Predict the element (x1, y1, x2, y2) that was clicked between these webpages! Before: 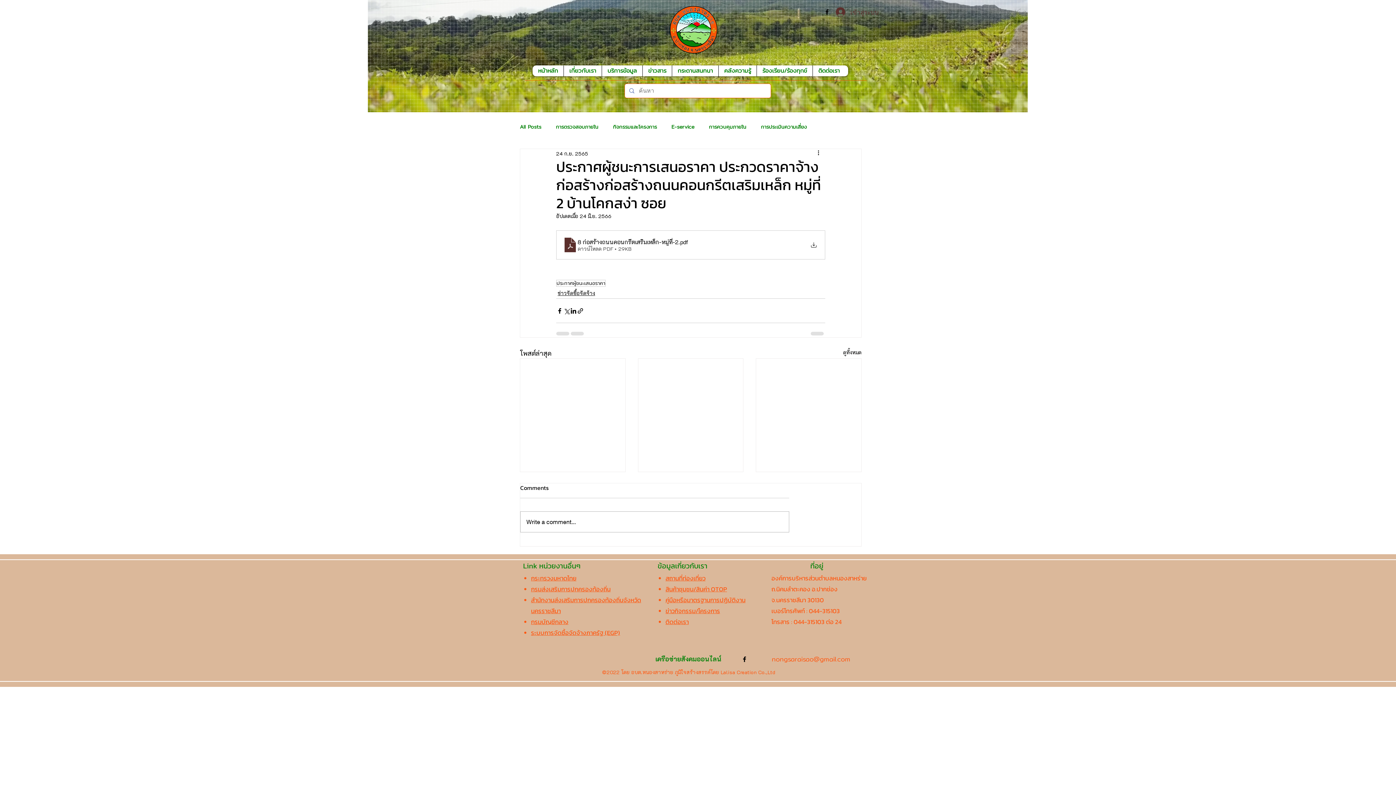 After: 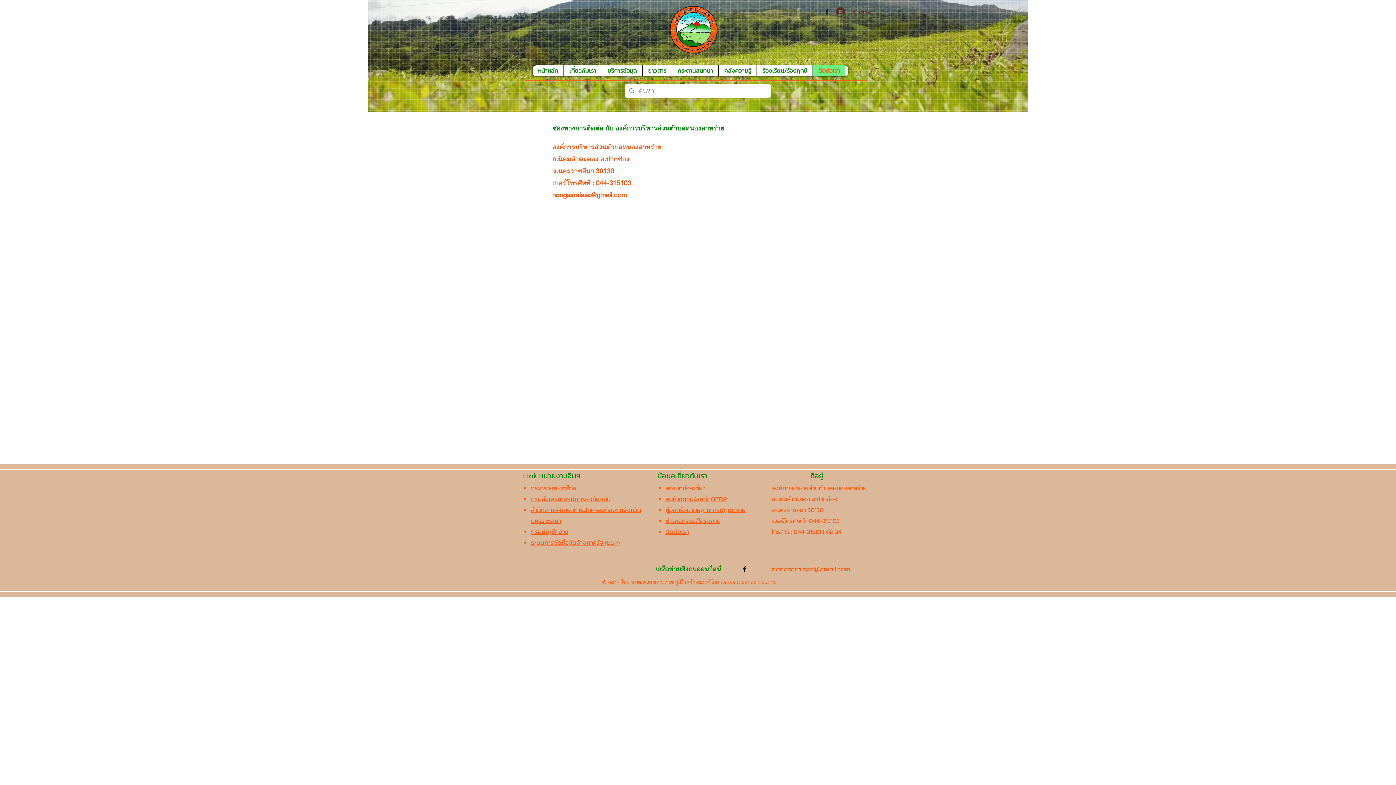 Action: label: ติดต่อเรา bbox: (812, 65, 845, 76)